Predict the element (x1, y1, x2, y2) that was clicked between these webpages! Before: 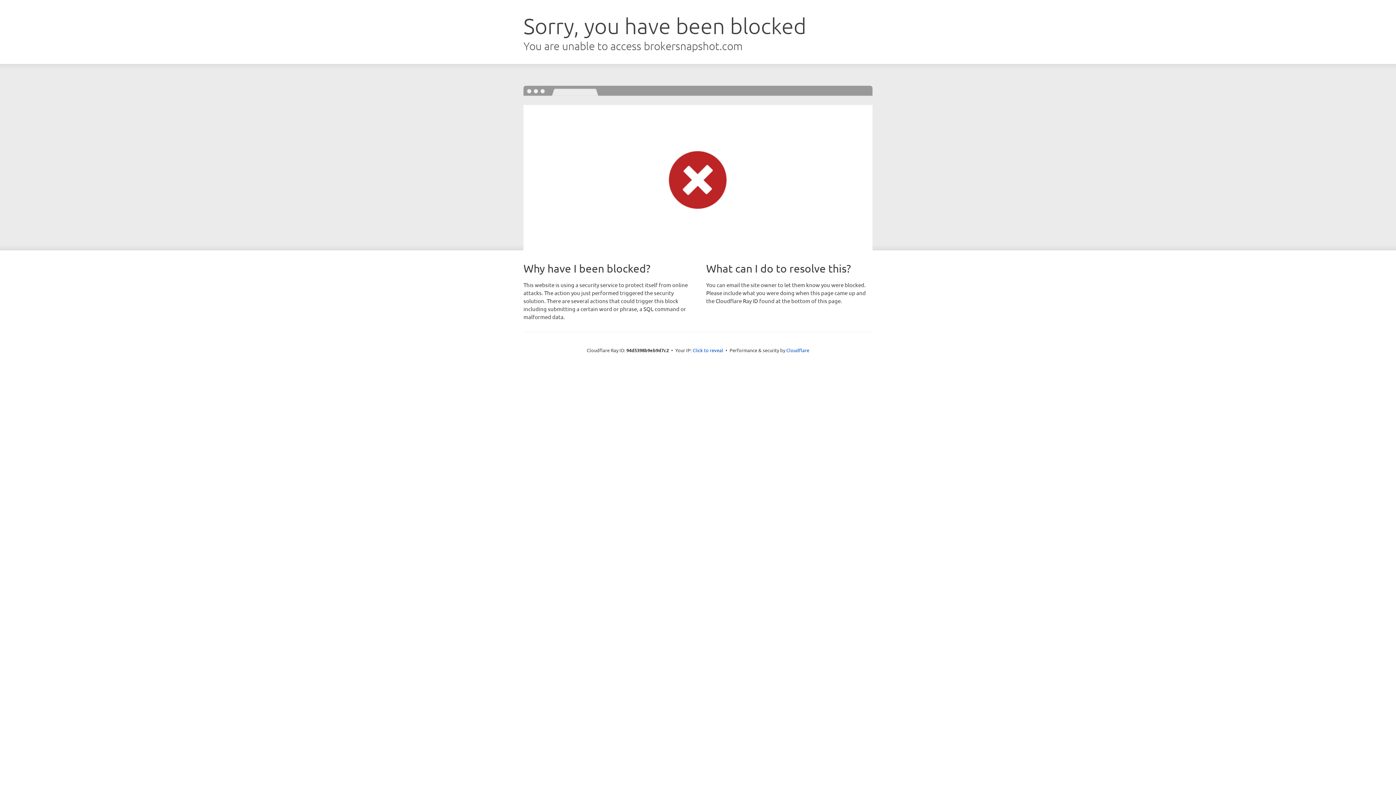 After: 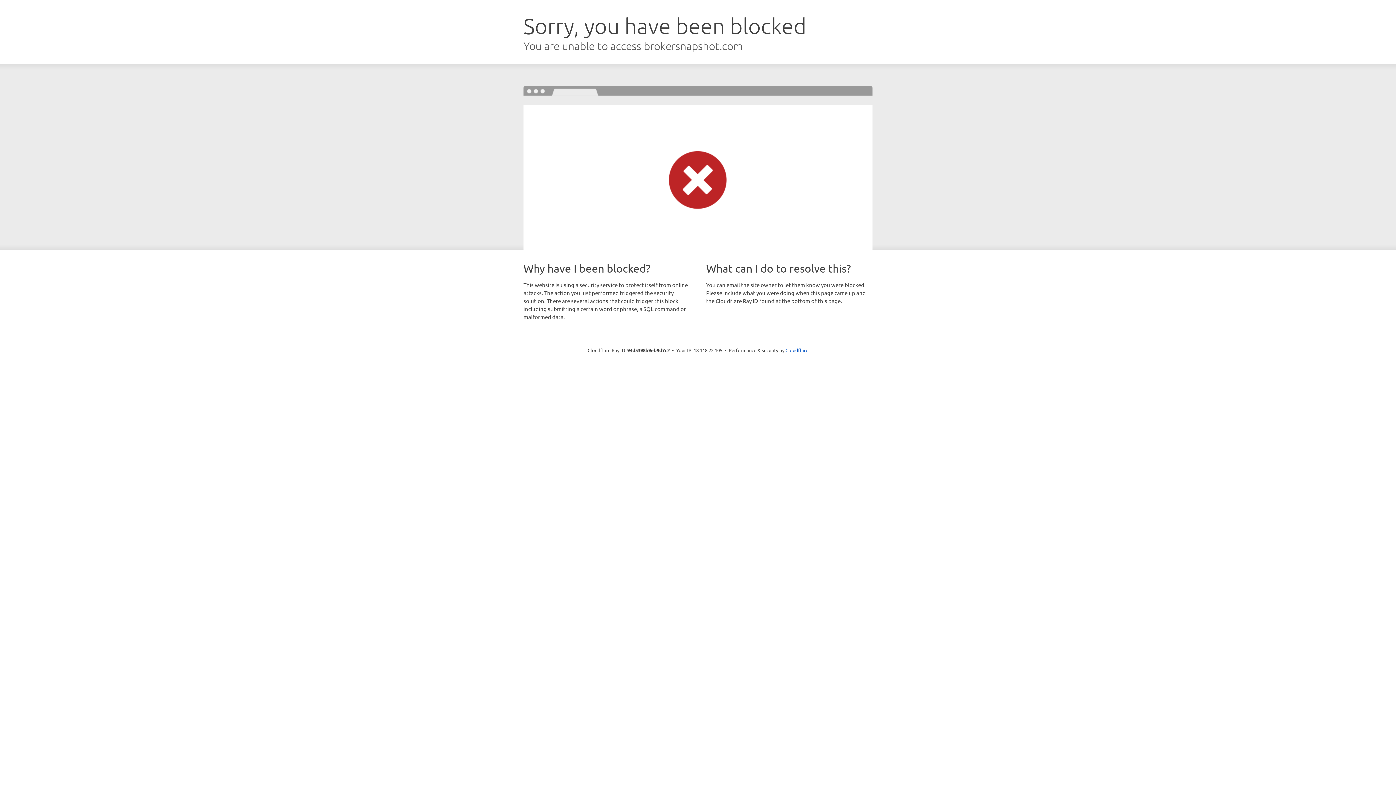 Action: bbox: (692, 346, 723, 353) label: Click to reveal